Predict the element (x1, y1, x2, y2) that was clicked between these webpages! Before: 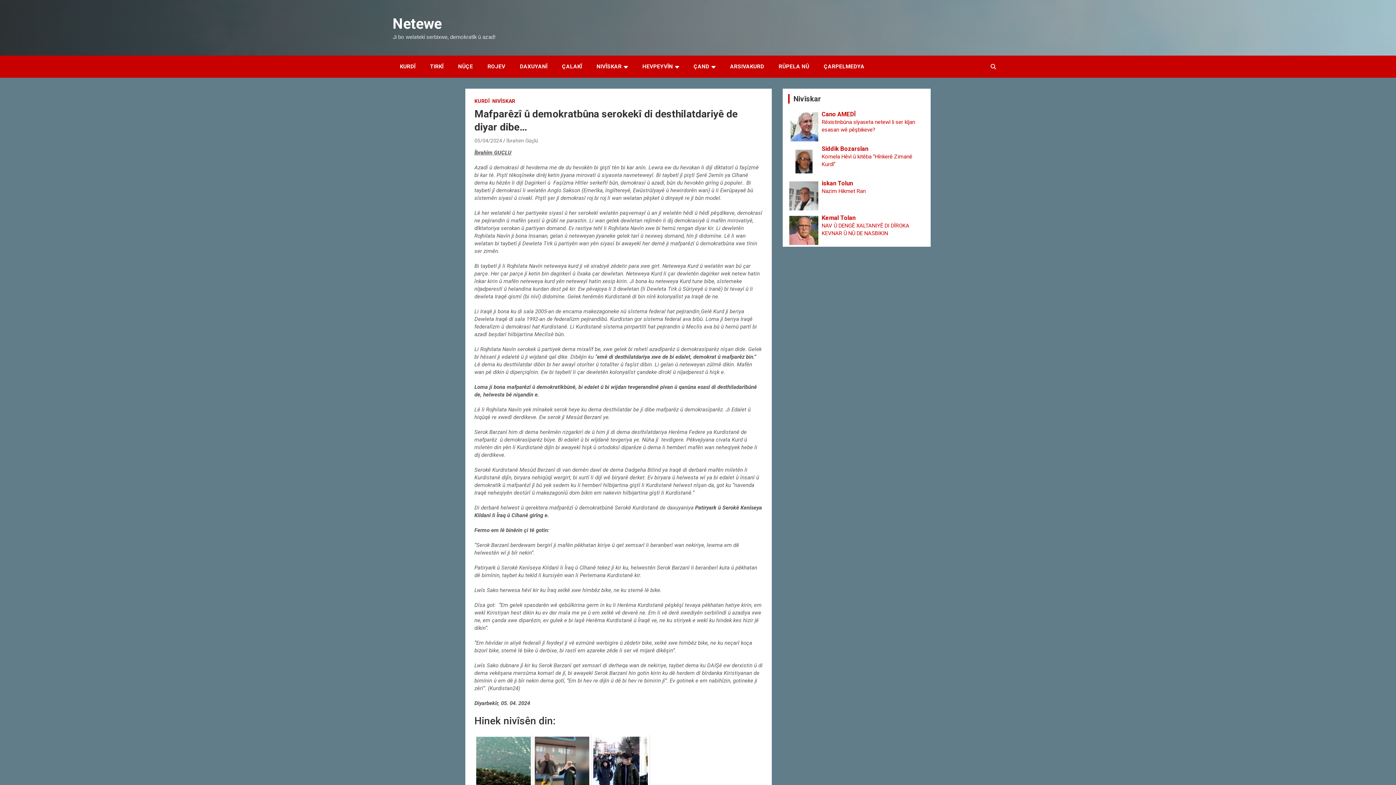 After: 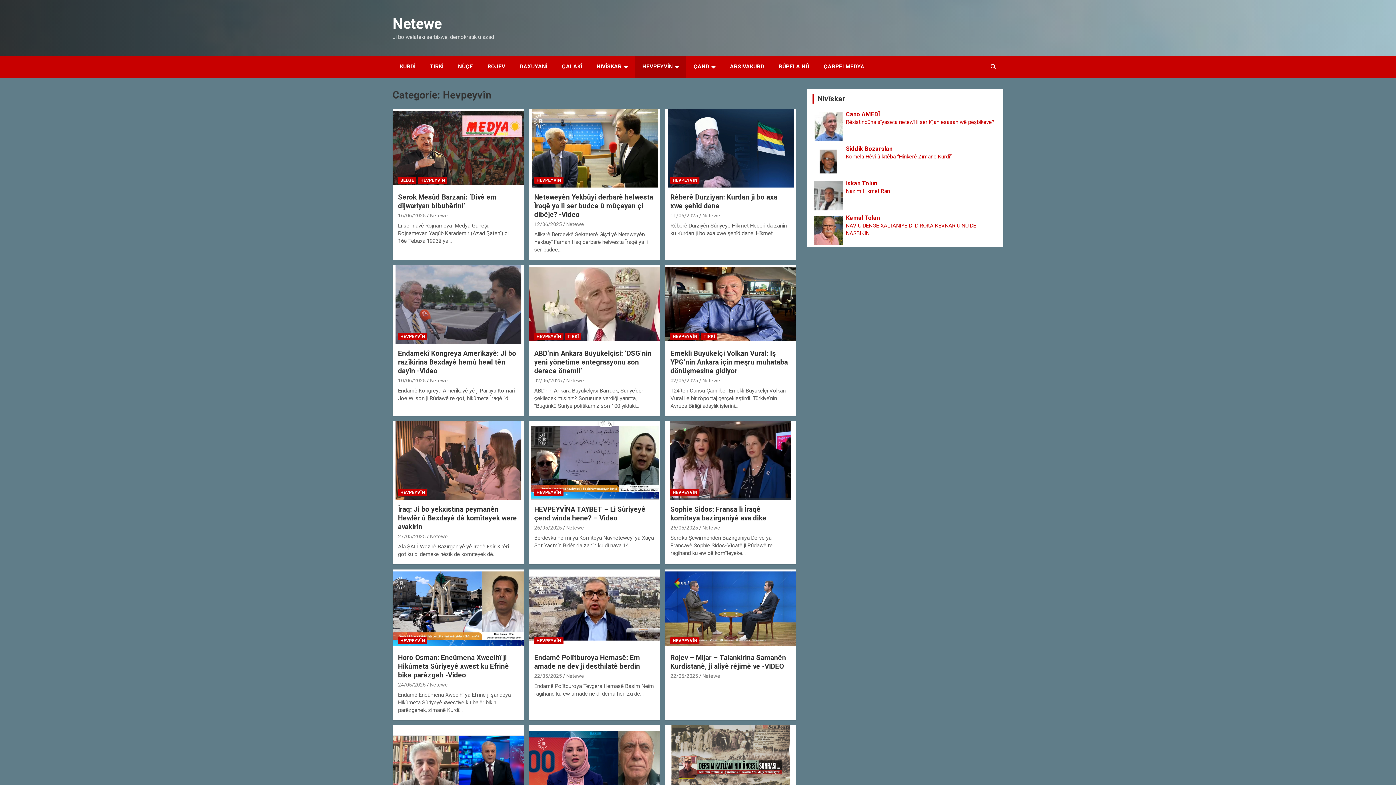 Action: label: HEVPEYVÎN bbox: (635, 55, 686, 77)